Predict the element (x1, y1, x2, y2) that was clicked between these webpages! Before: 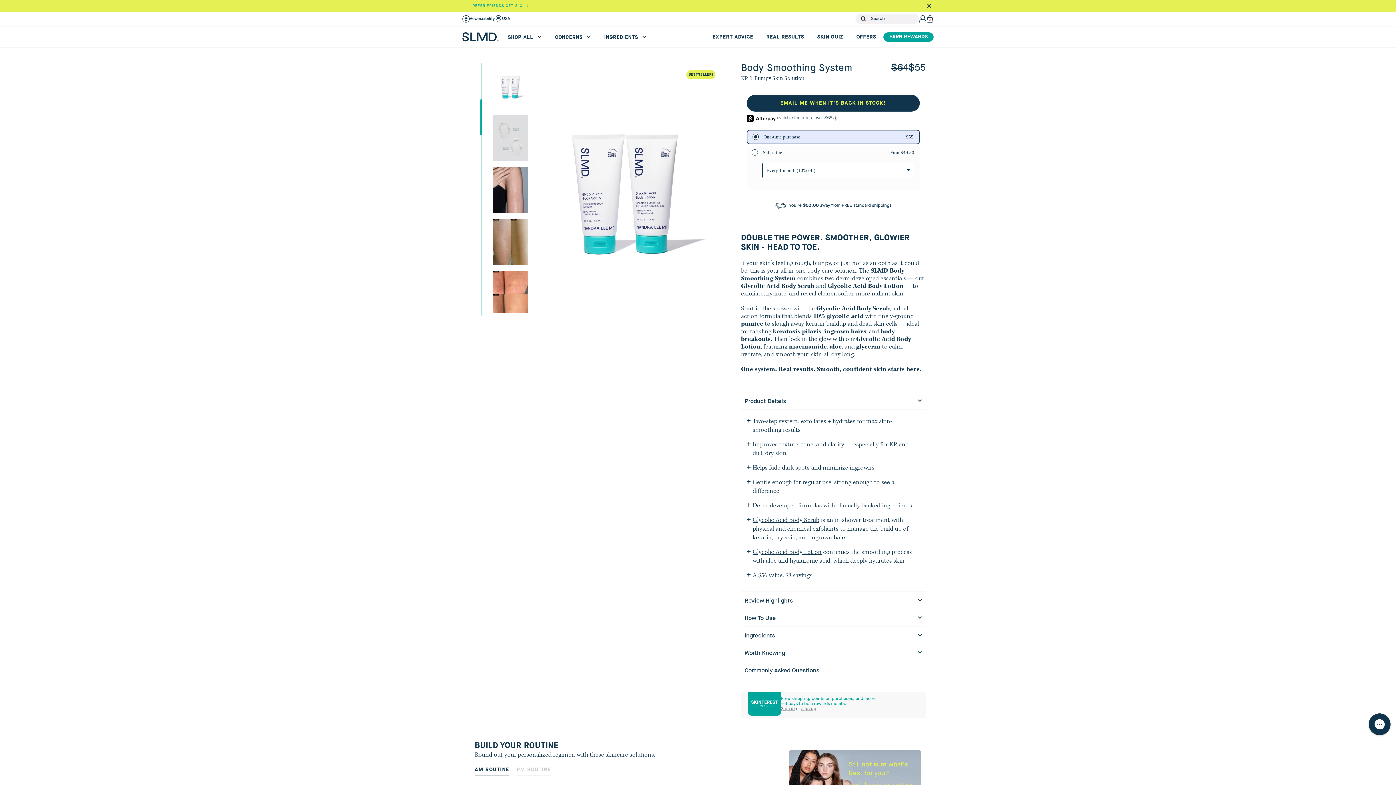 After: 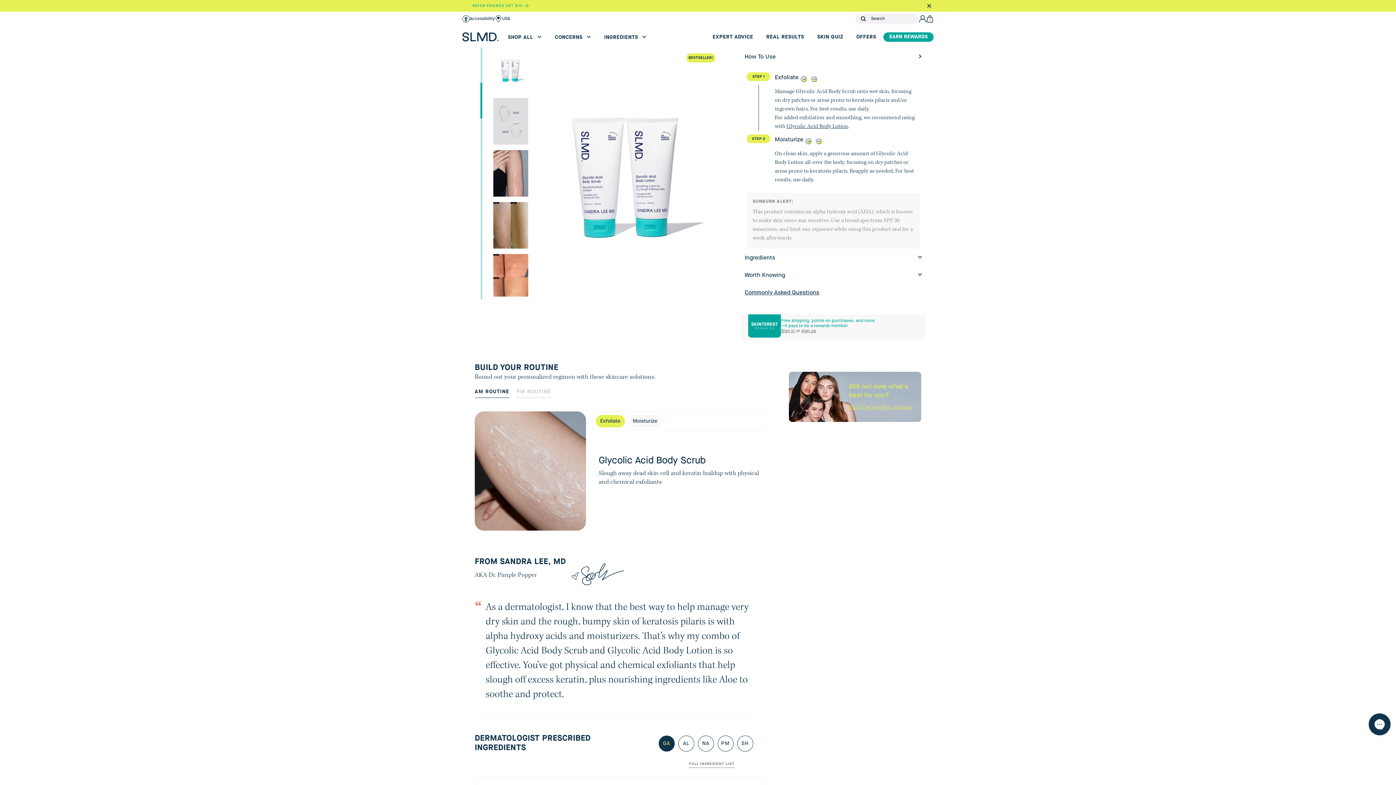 Action: bbox: (744, 615, 922, 622) label: How To Use